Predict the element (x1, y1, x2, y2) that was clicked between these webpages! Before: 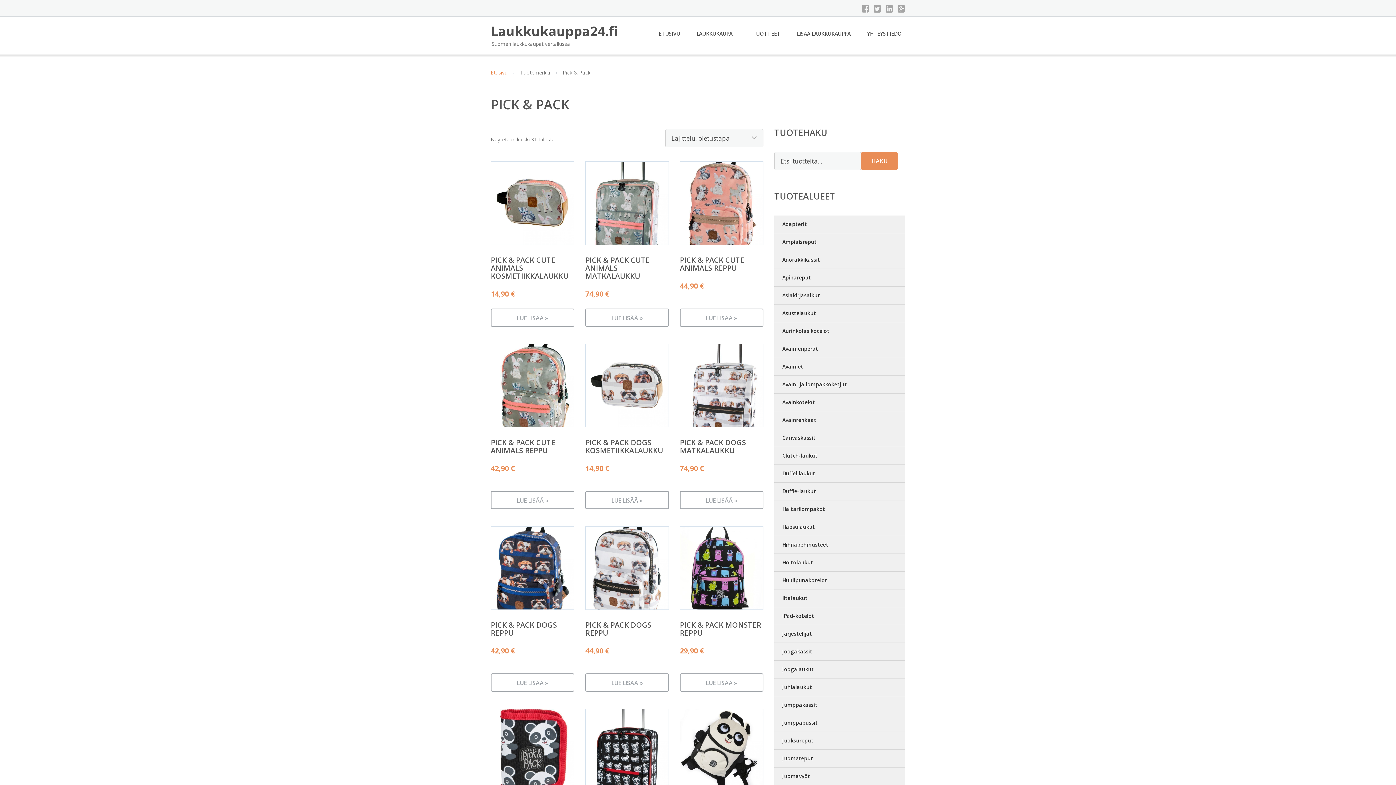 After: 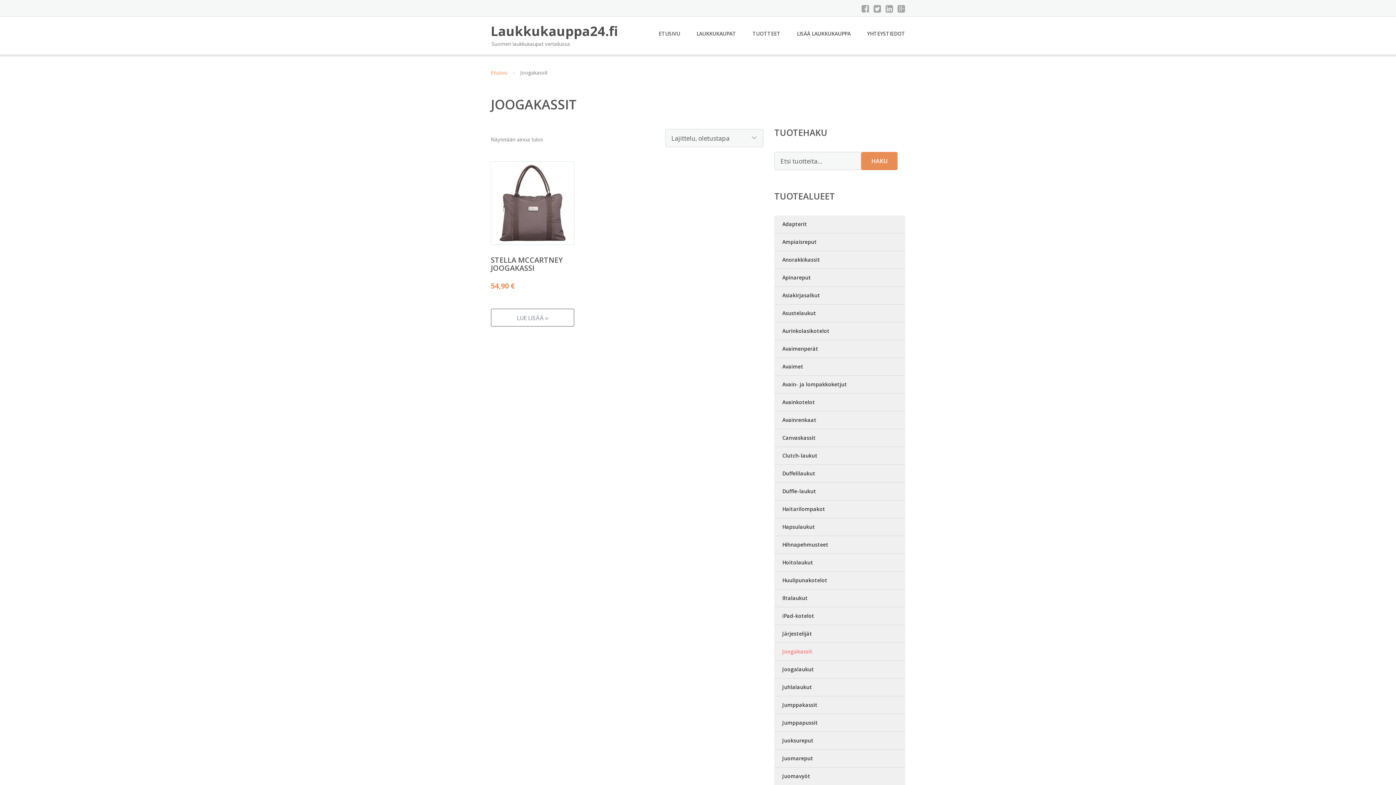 Action: label: Joogakassit bbox: (774, 643, 905, 661)